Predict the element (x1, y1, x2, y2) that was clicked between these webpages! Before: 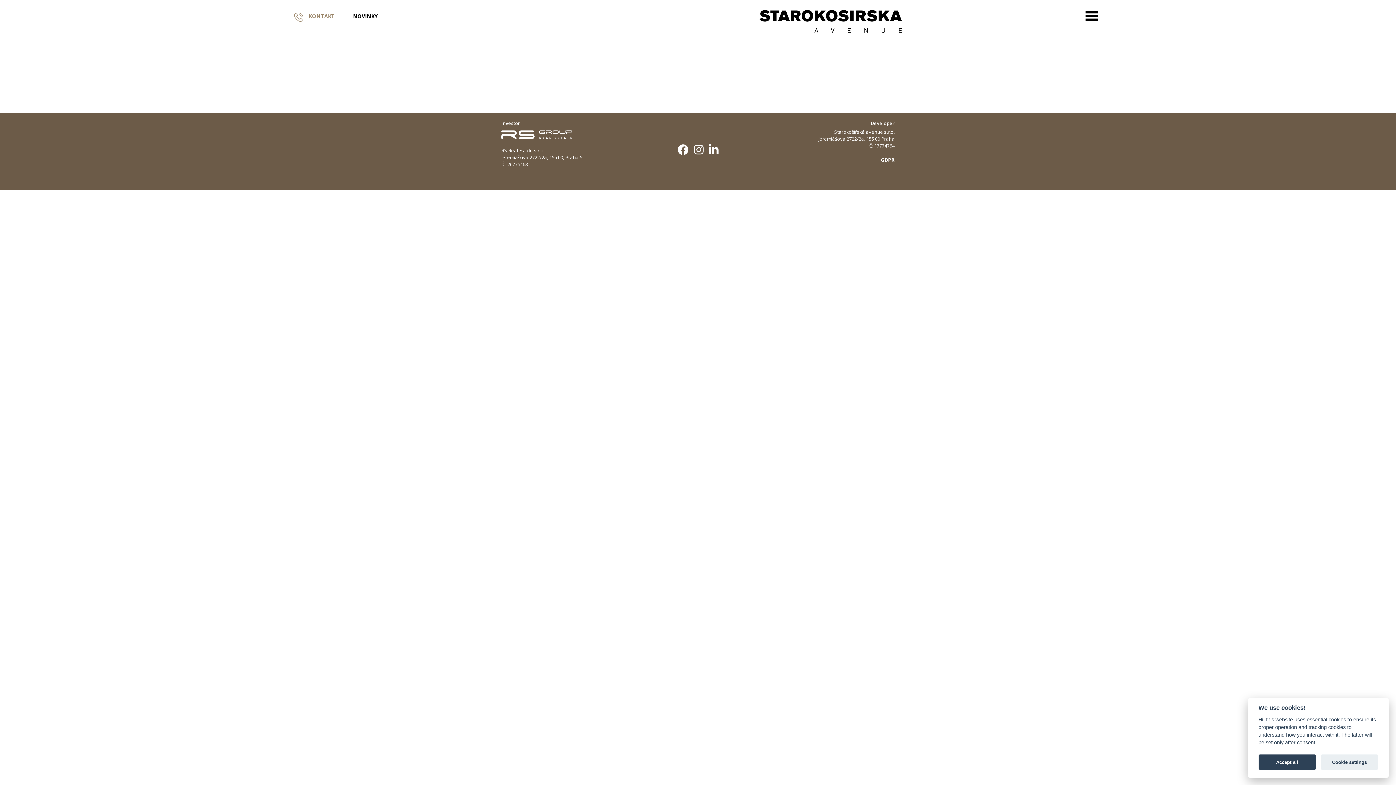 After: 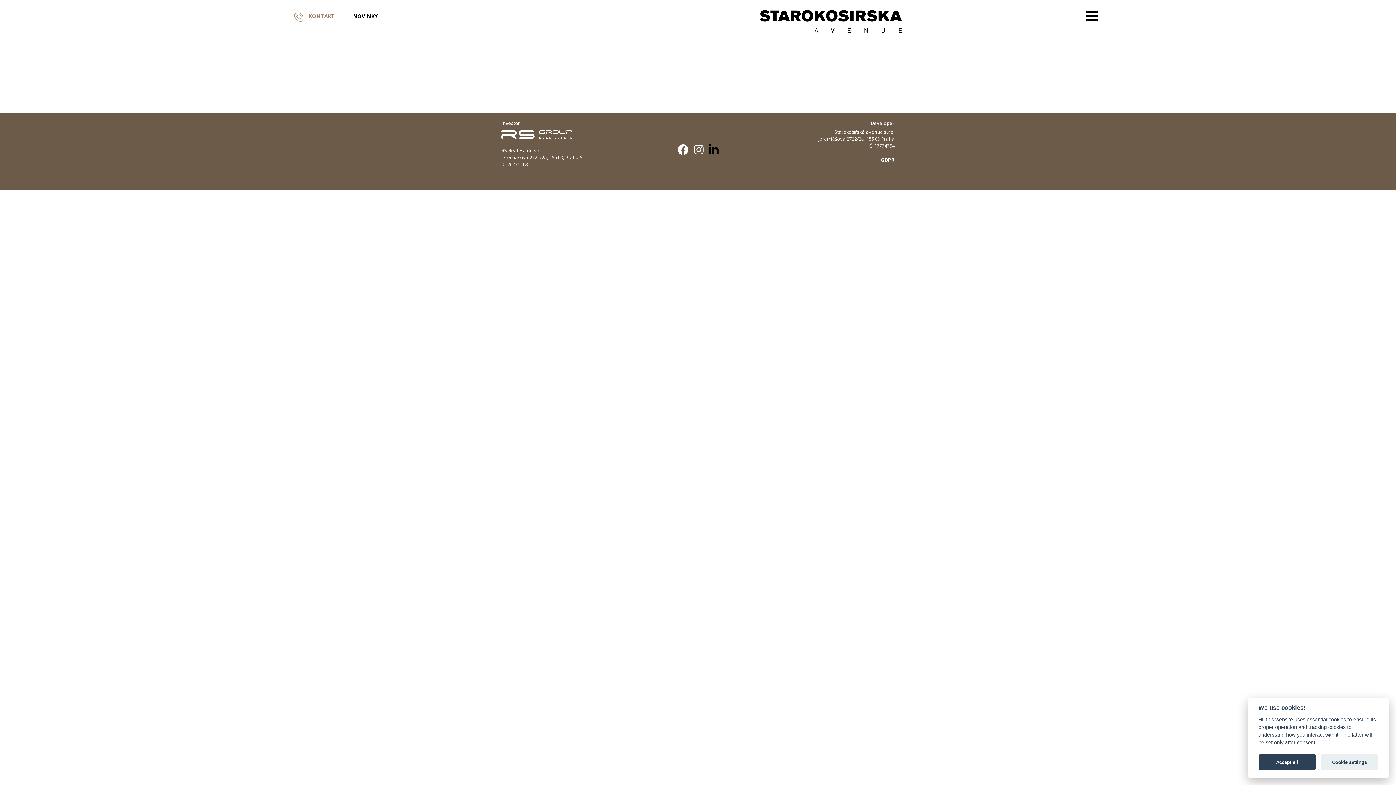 Action: bbox: (709, 142, 718, 153)